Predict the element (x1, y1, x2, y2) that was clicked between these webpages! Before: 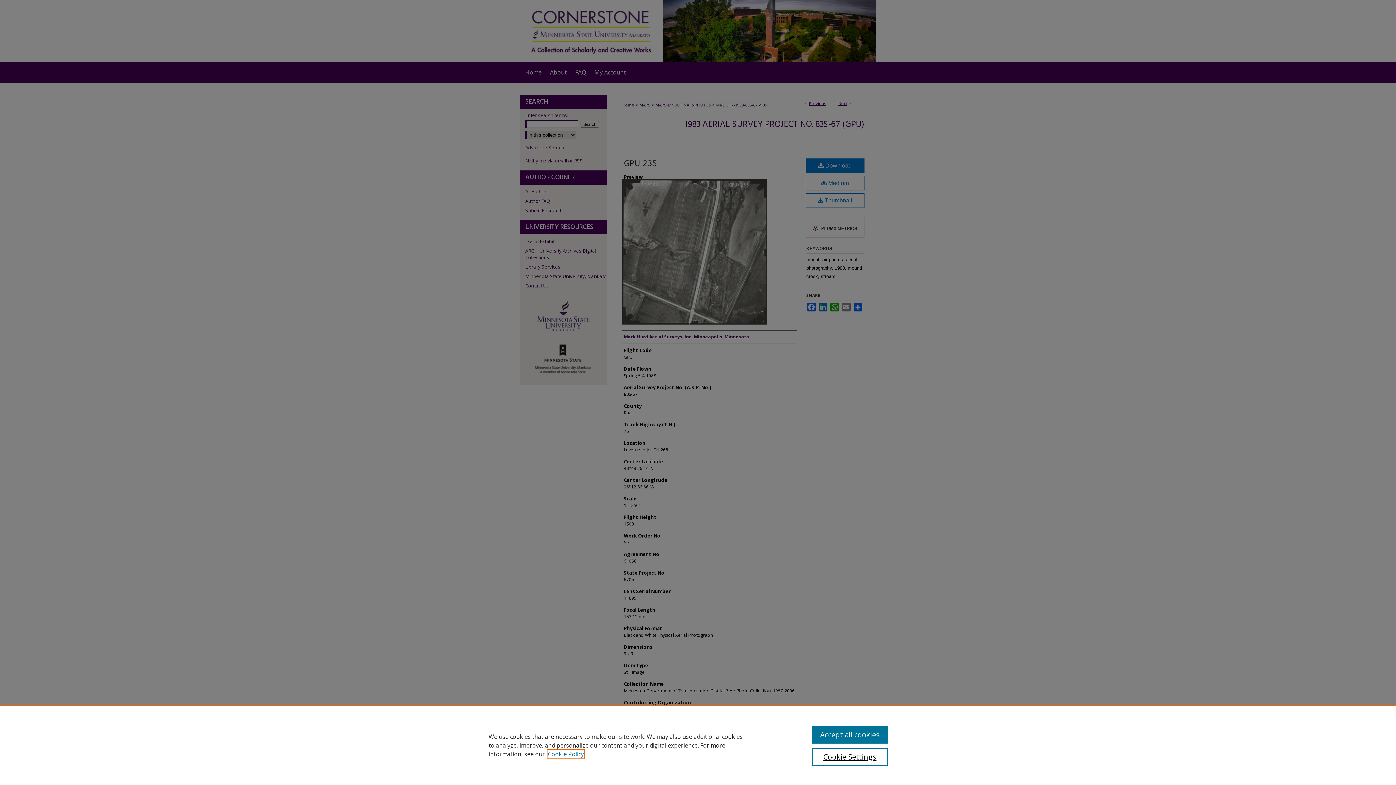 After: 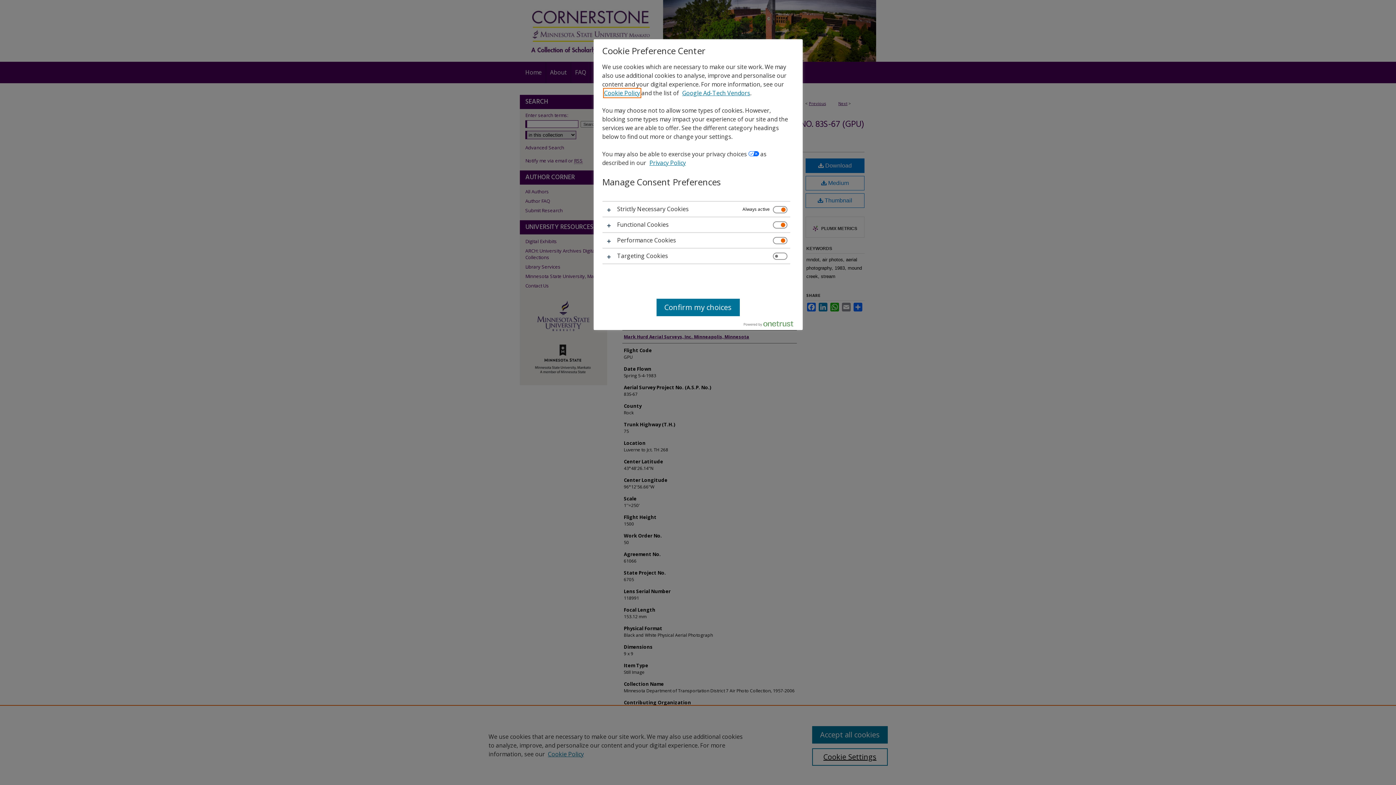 Action: bbox: (812, 748, 887, 766) label: Cookie Settings